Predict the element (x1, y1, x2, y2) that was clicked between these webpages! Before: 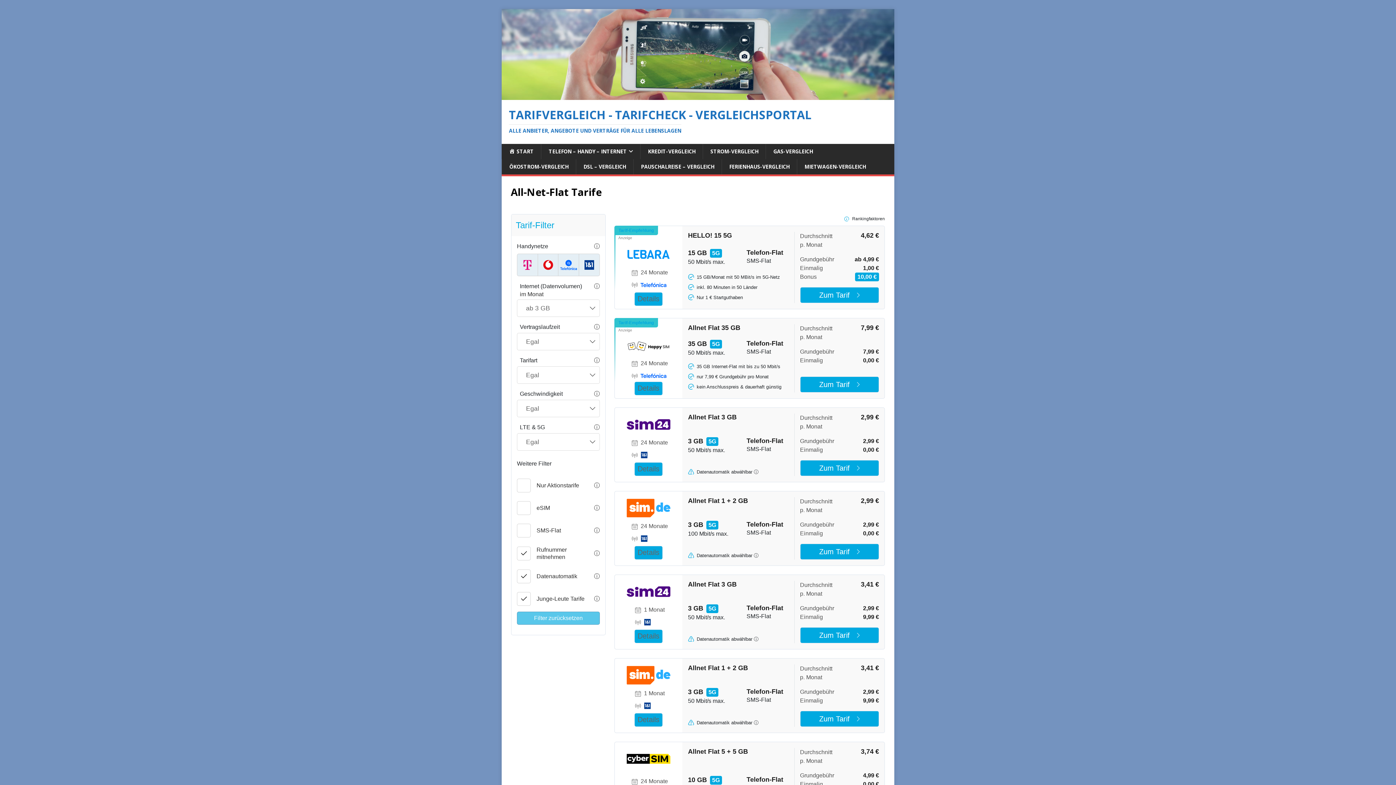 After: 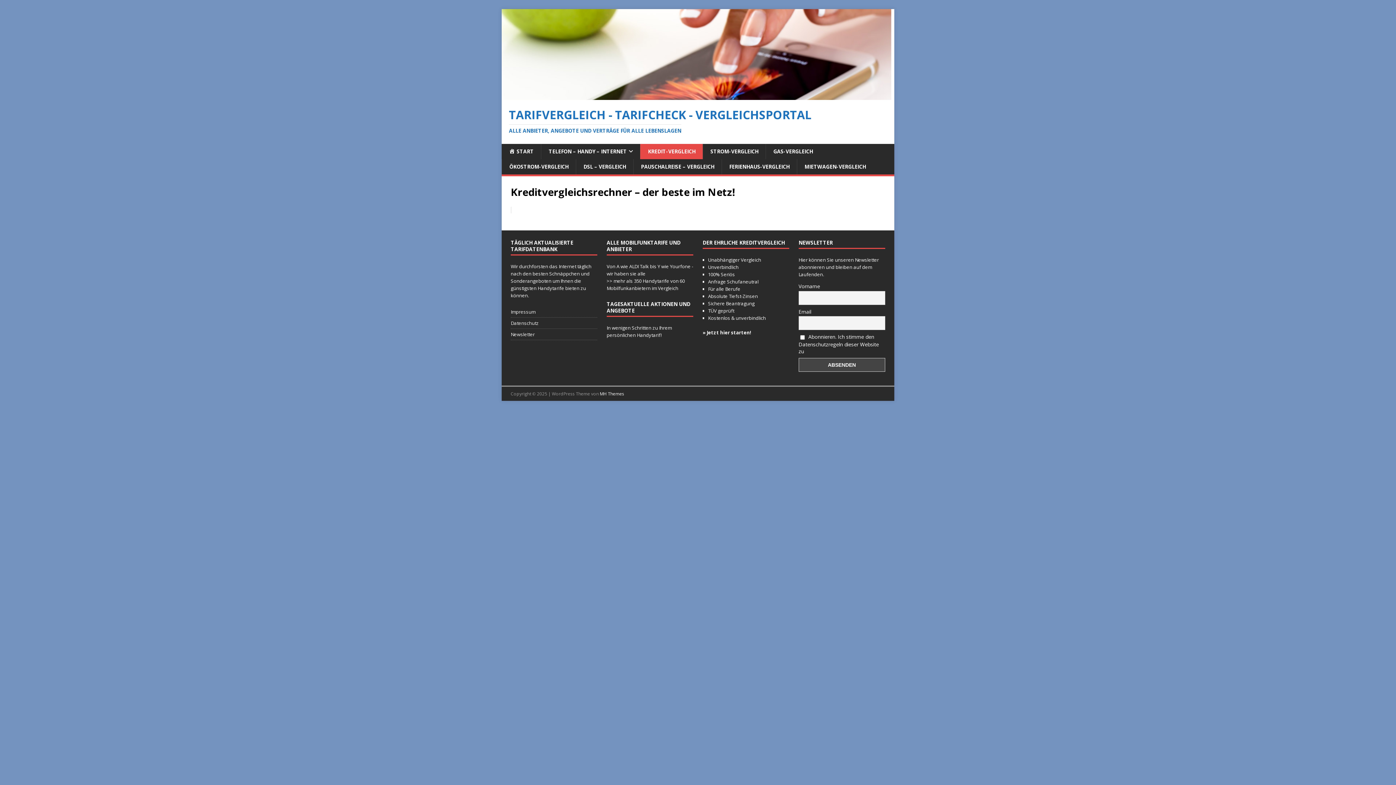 Action: label: KREDIT-VERGLEICH bbox: (640, 144, 702, 159)